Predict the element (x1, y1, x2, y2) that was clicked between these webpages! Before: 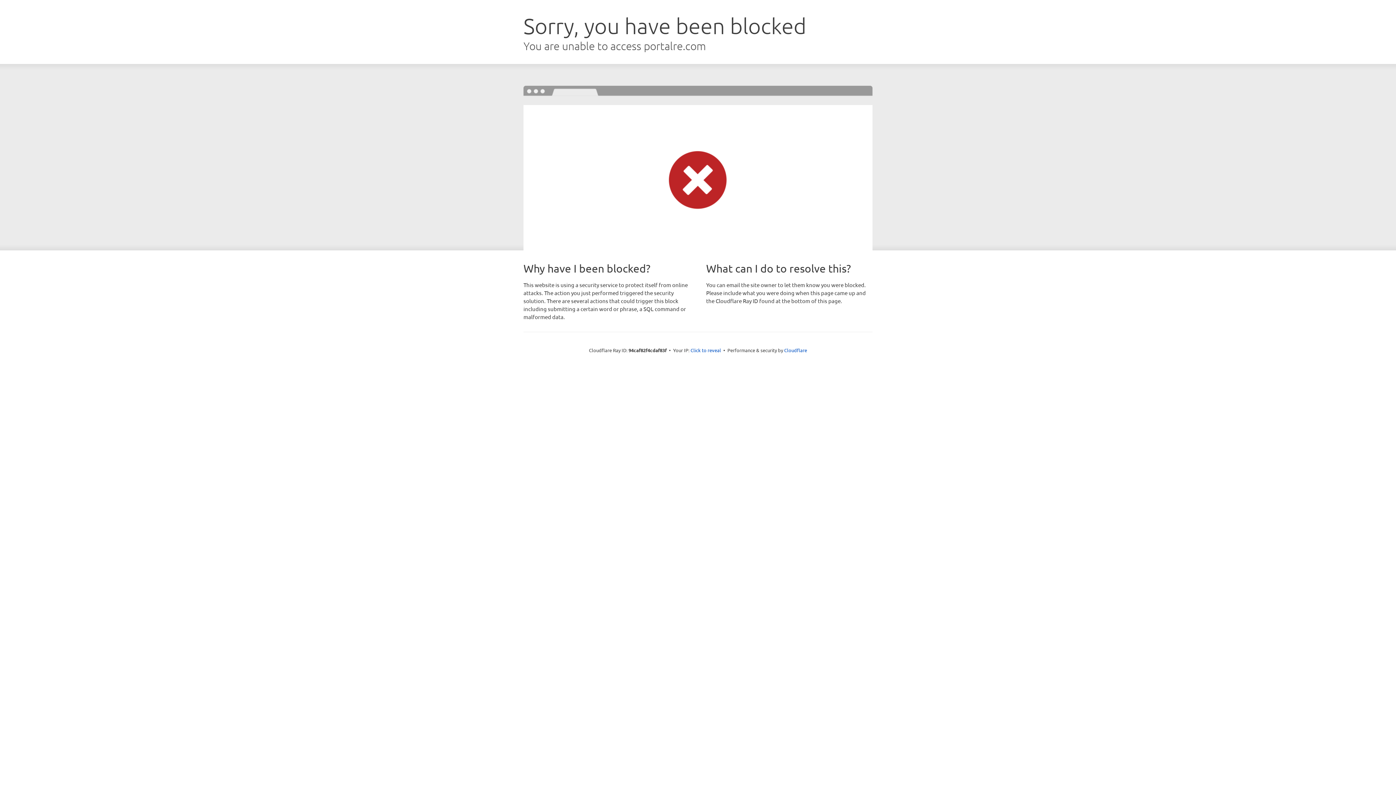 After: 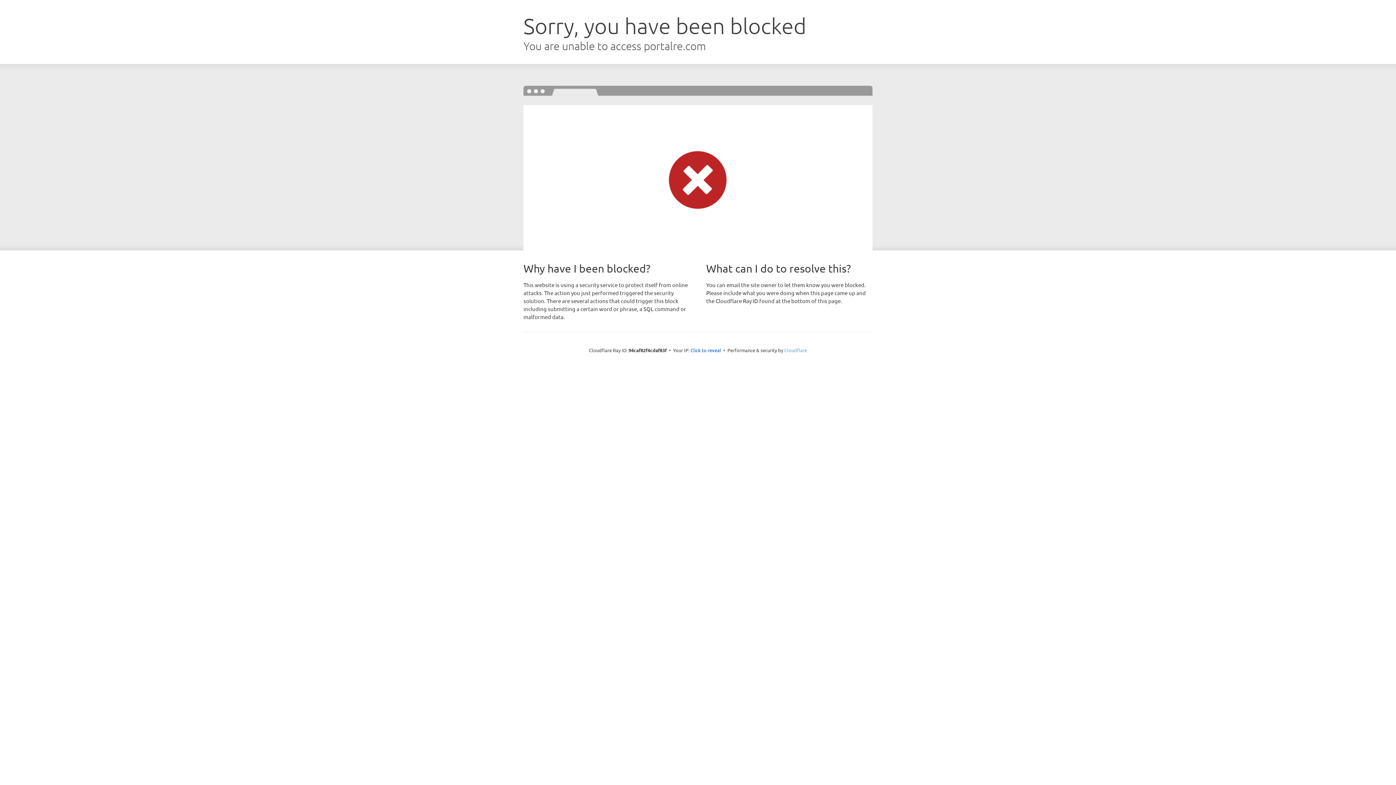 Action: label: Cloudflare bbox: (784, 347, 807, 353)